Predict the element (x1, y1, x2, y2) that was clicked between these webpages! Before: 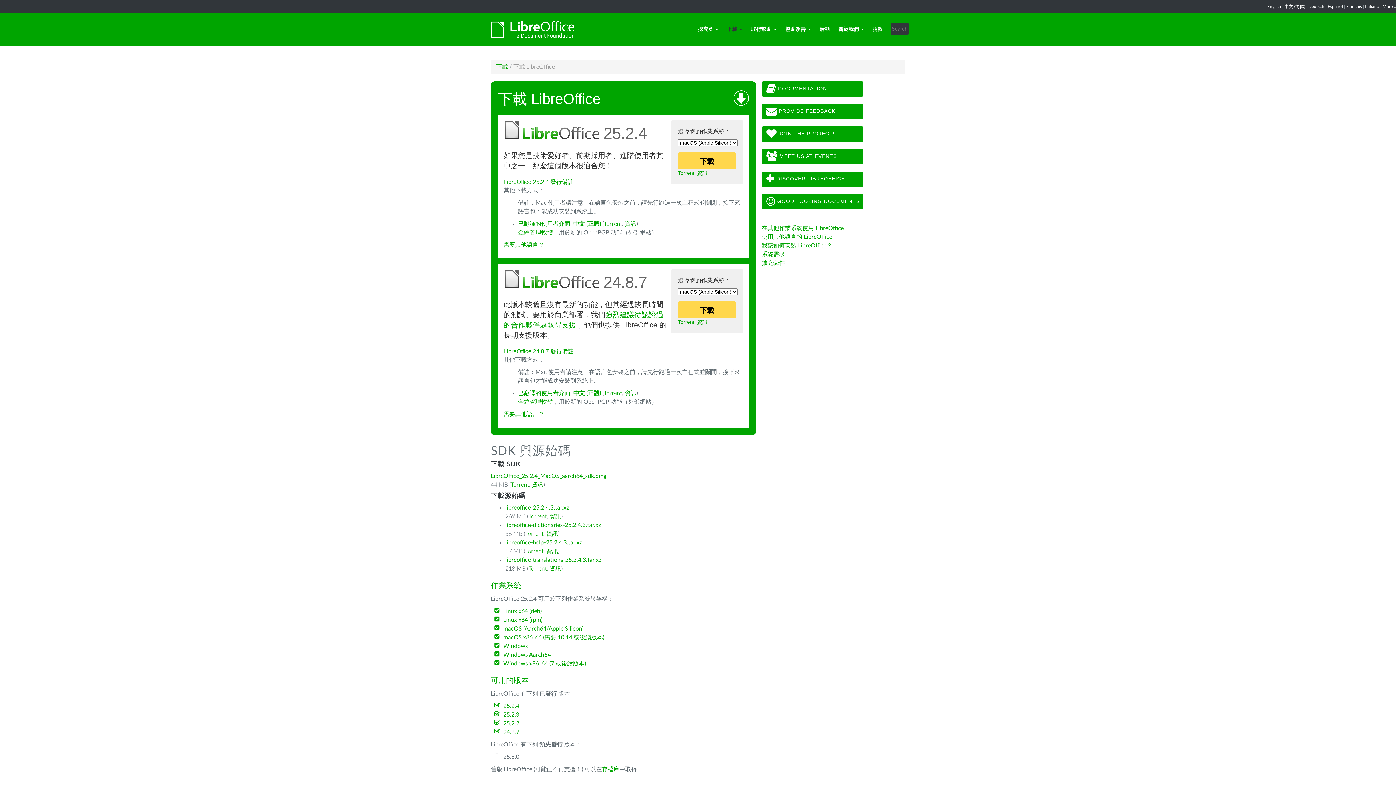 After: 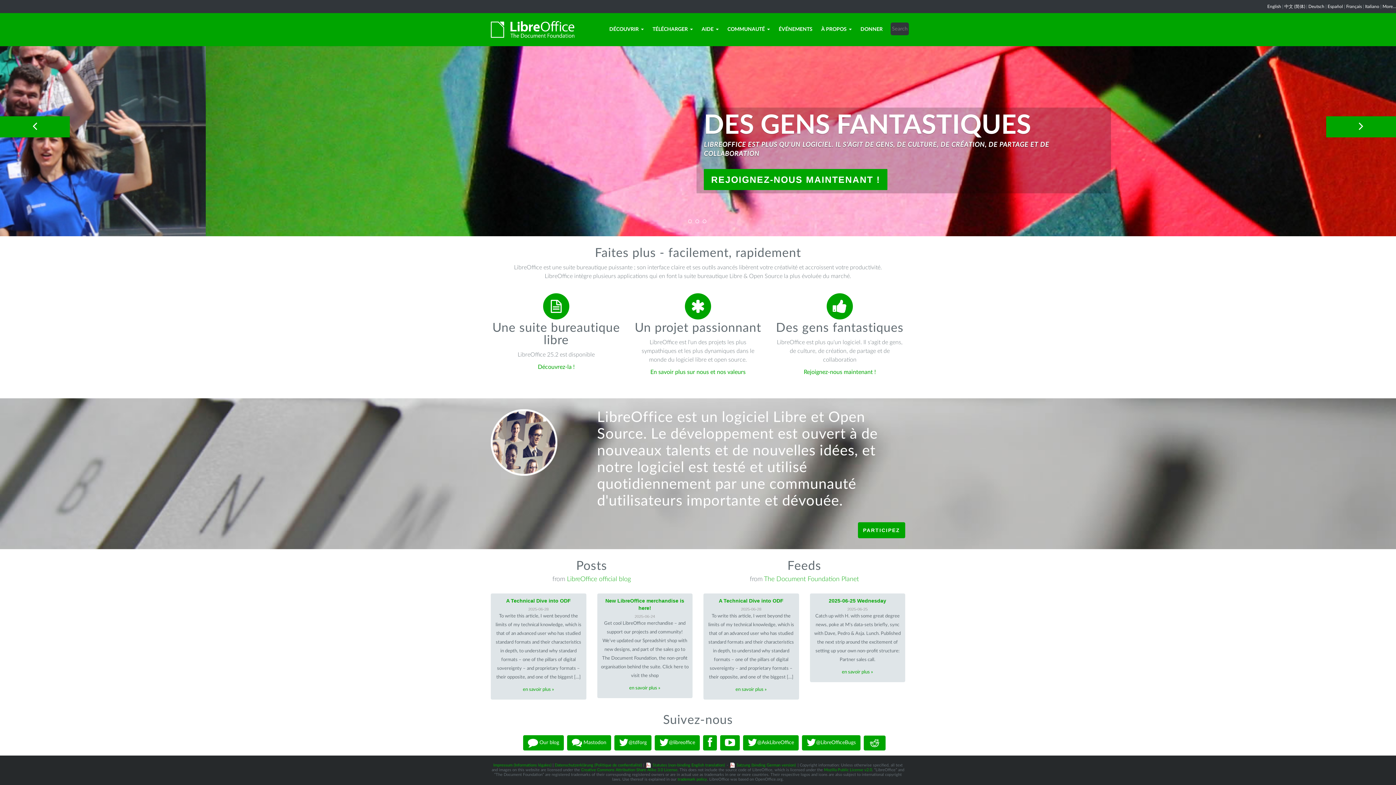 Action: bbox: (1346, 4, 1362, 8) label: Français